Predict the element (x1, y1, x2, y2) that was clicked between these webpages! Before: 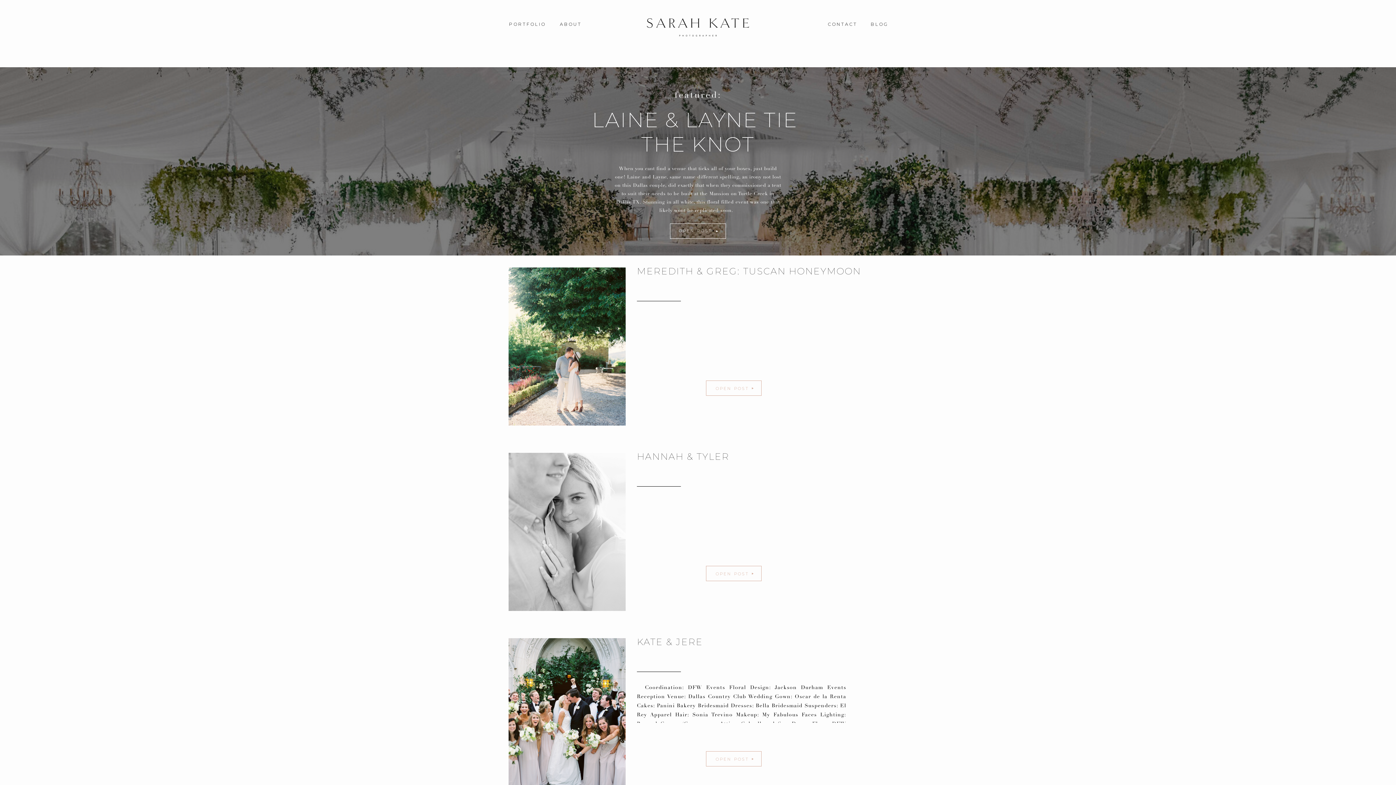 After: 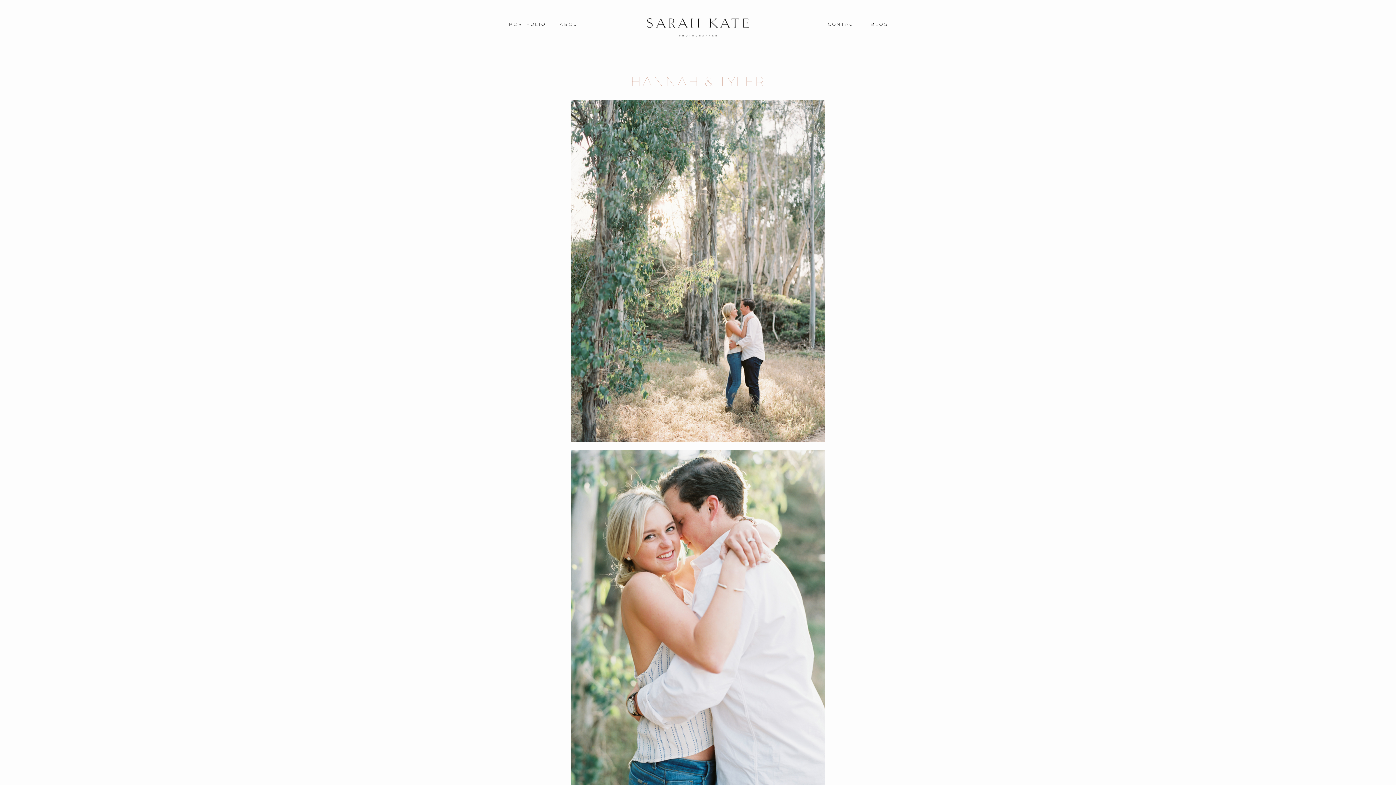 Action: bbox: (637, 451, 729, 462) label: HANNAH & TYLER